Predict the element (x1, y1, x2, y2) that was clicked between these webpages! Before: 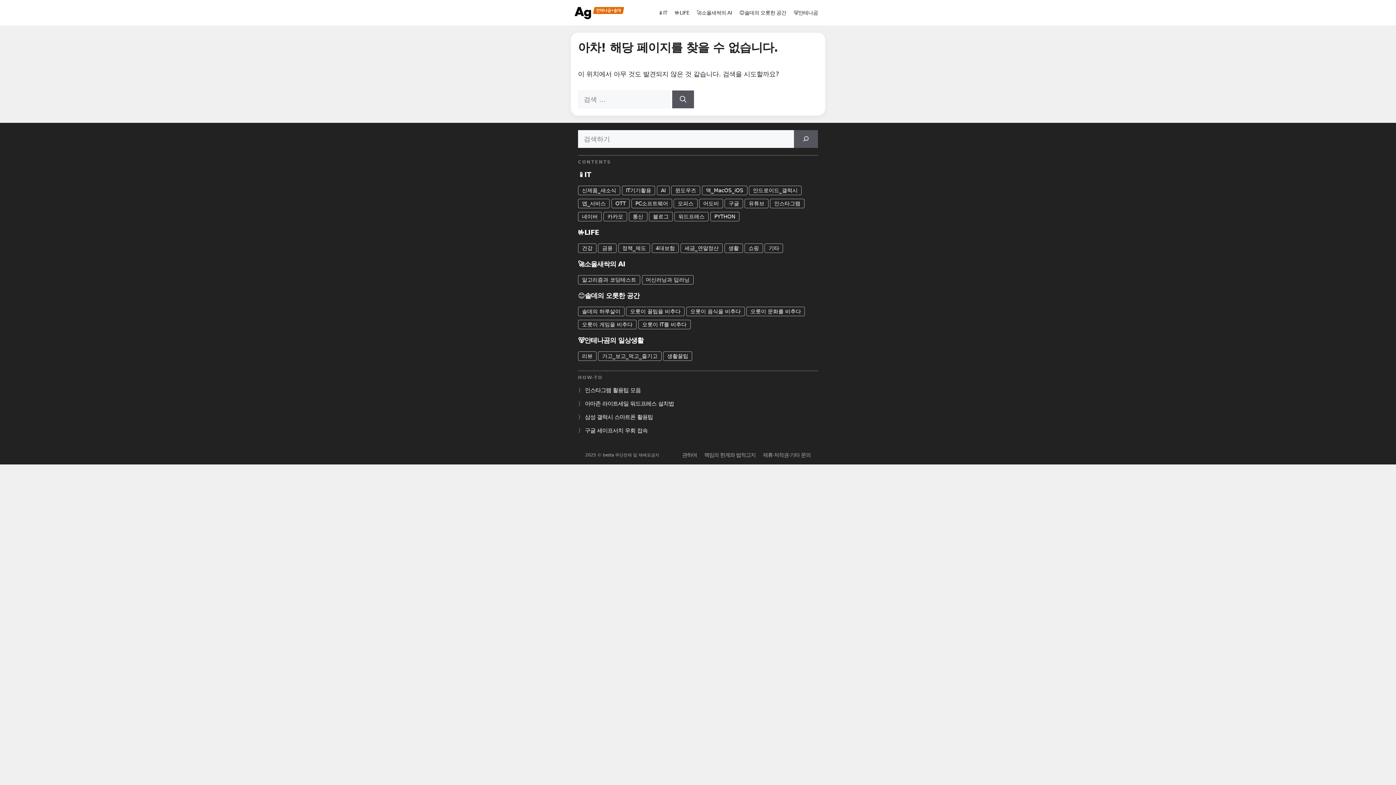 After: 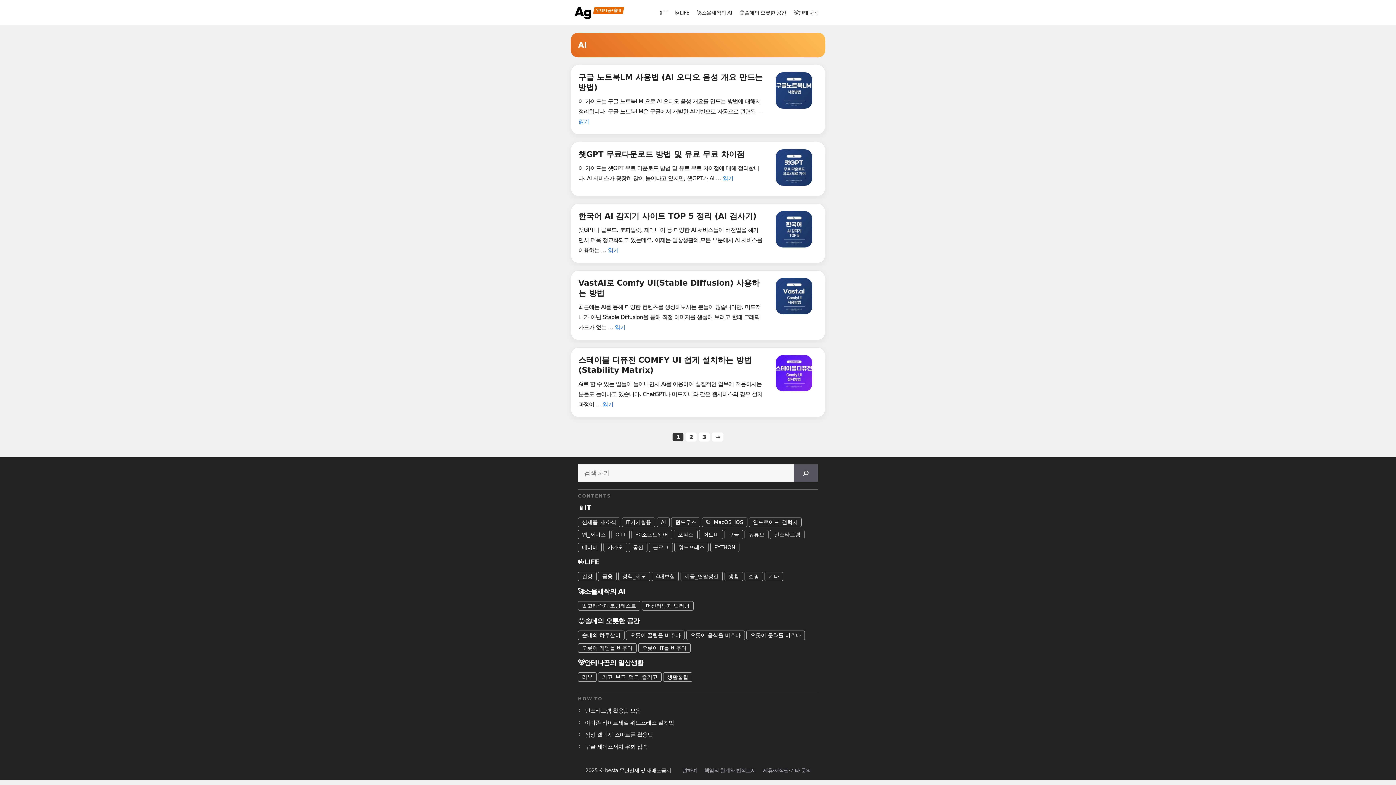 Action: bbox: (661, 187, 665, 193) label: AI